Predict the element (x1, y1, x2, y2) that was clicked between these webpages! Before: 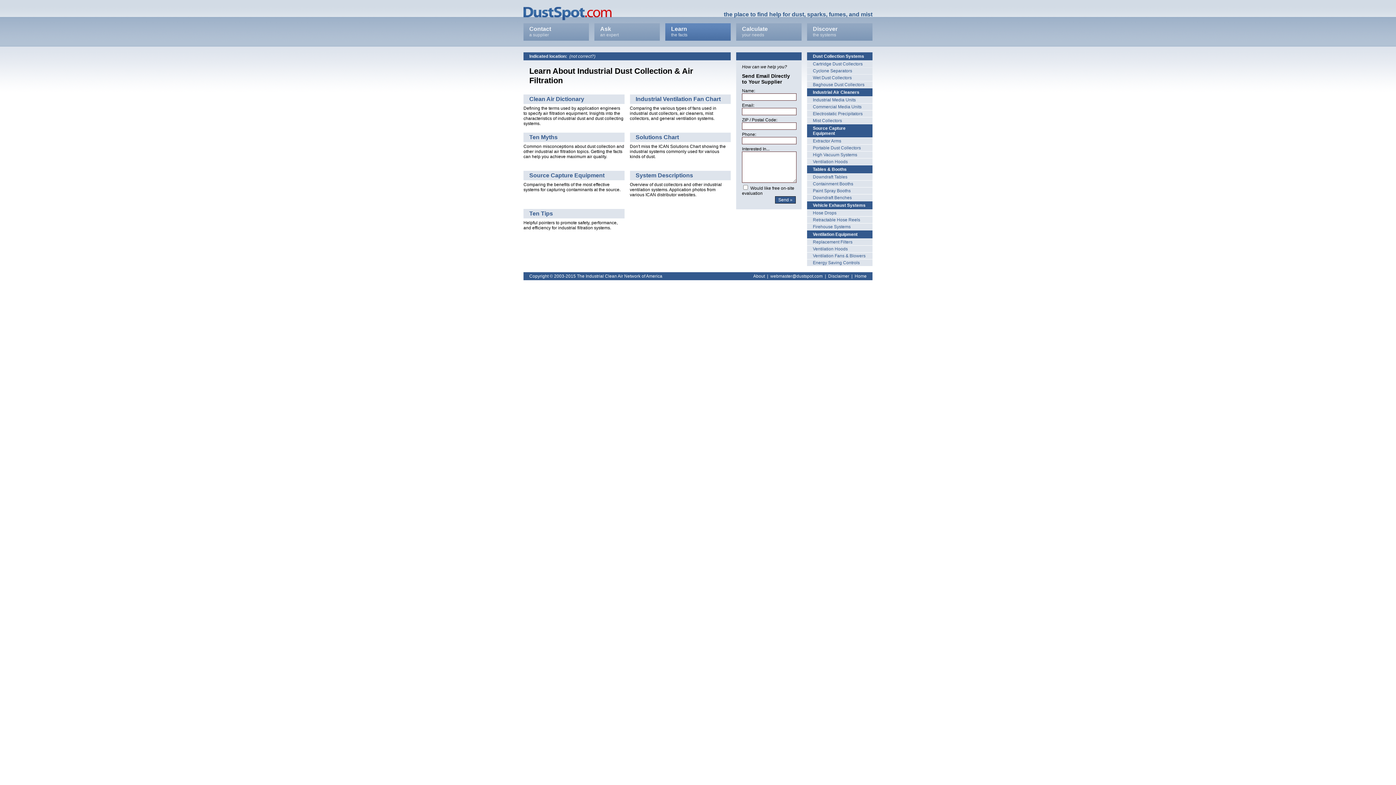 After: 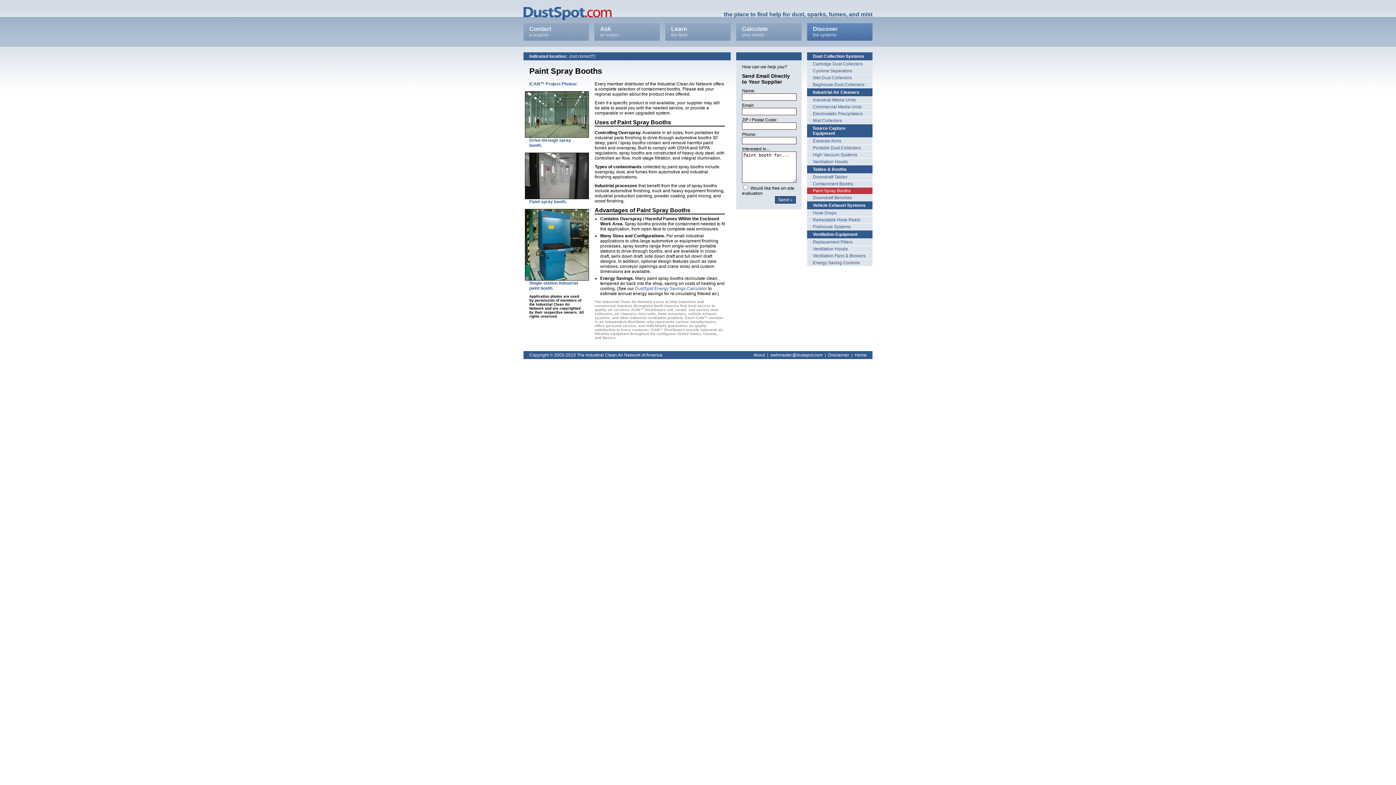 Action: label: Paint Spray Booths bbox: (807, 187, 872, 194)